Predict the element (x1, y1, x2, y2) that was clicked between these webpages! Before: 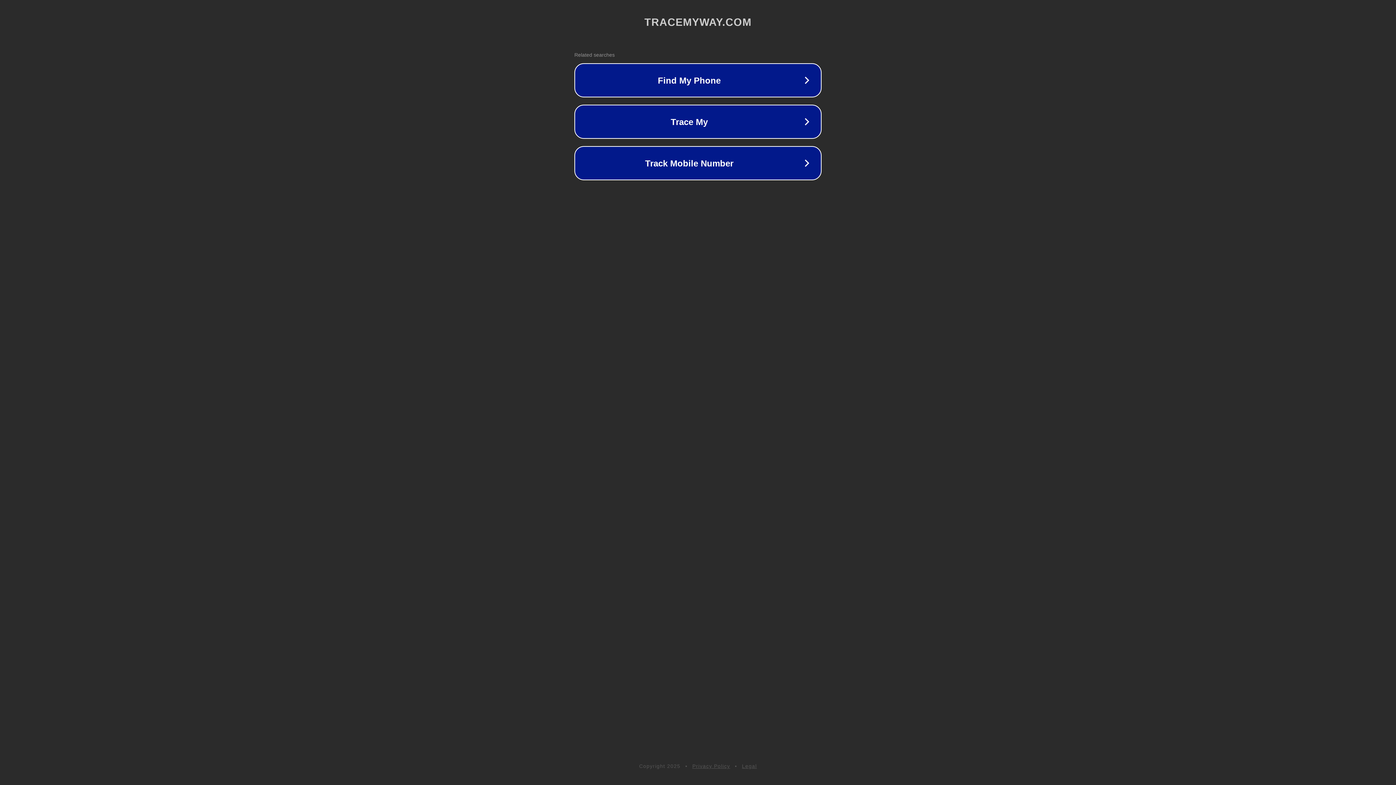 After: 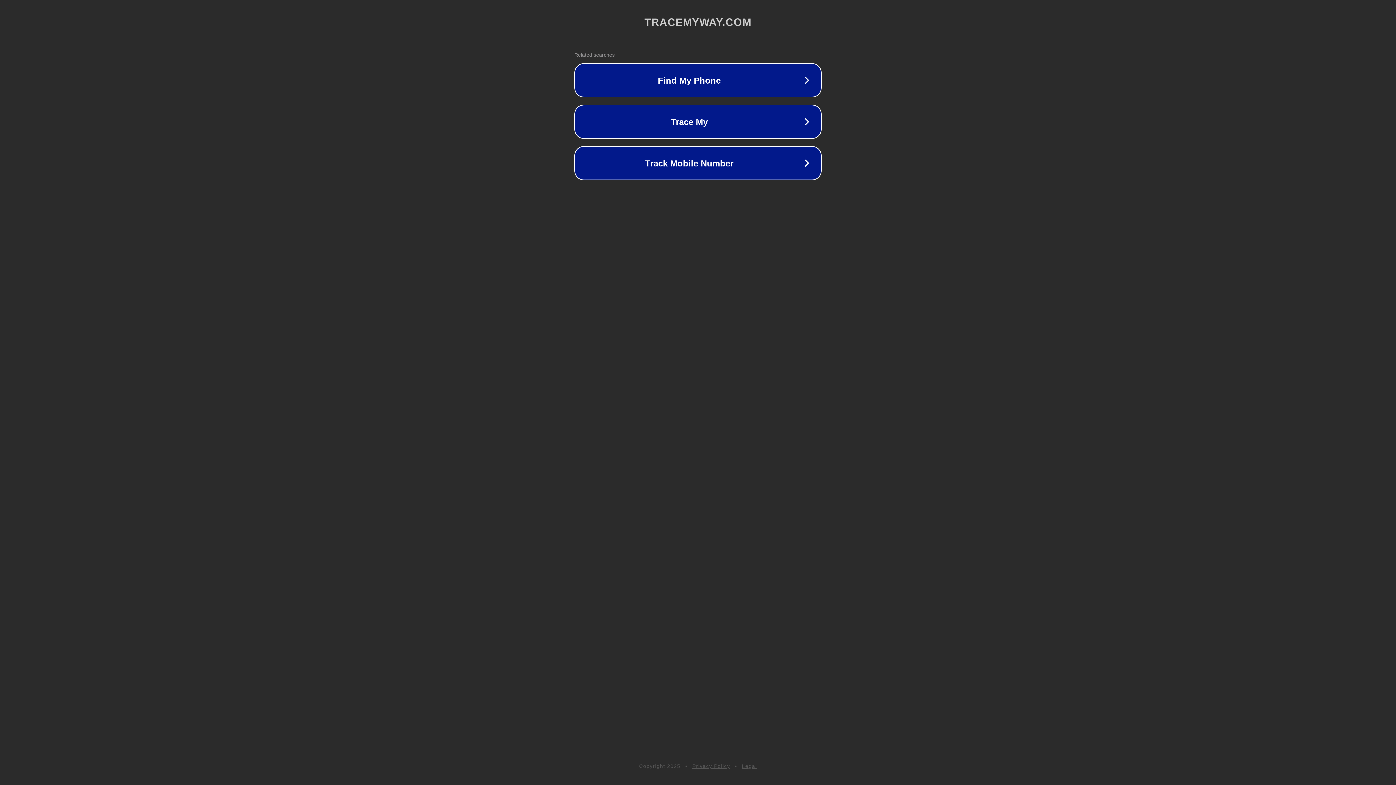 Action: label: Privacy Policy bbox: (692, 763, 730, 769)